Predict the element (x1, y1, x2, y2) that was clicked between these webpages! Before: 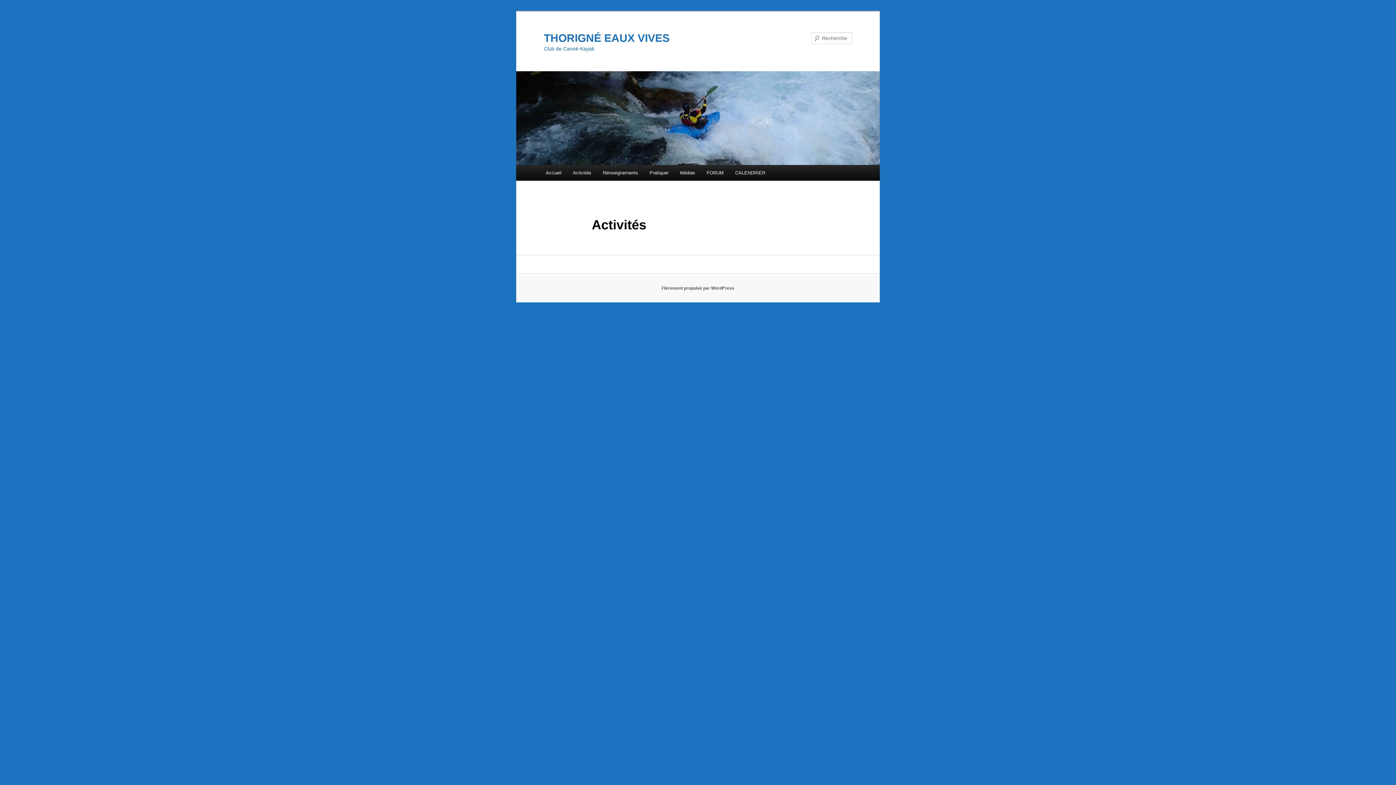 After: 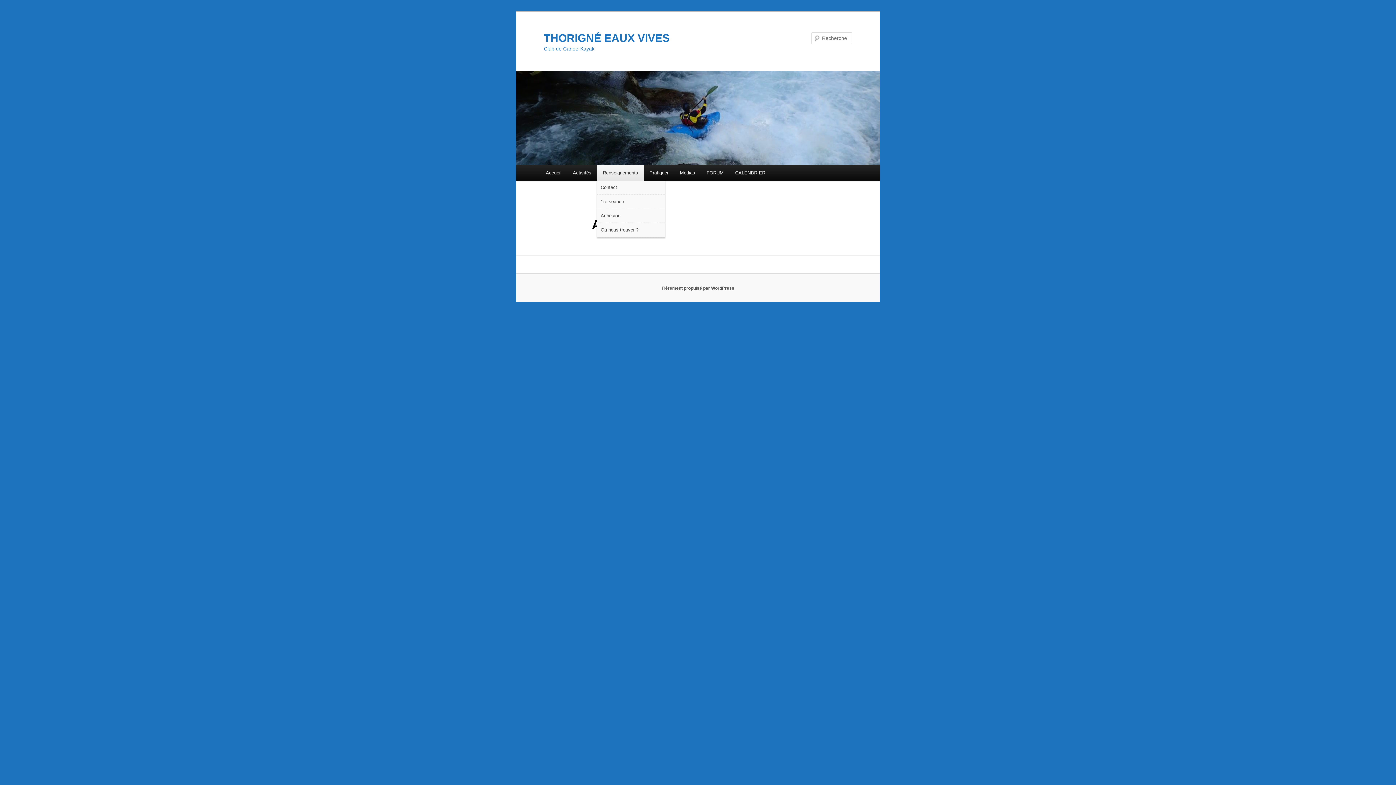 Action: bbox: (597, 165, 643, 180) label: Renseignements